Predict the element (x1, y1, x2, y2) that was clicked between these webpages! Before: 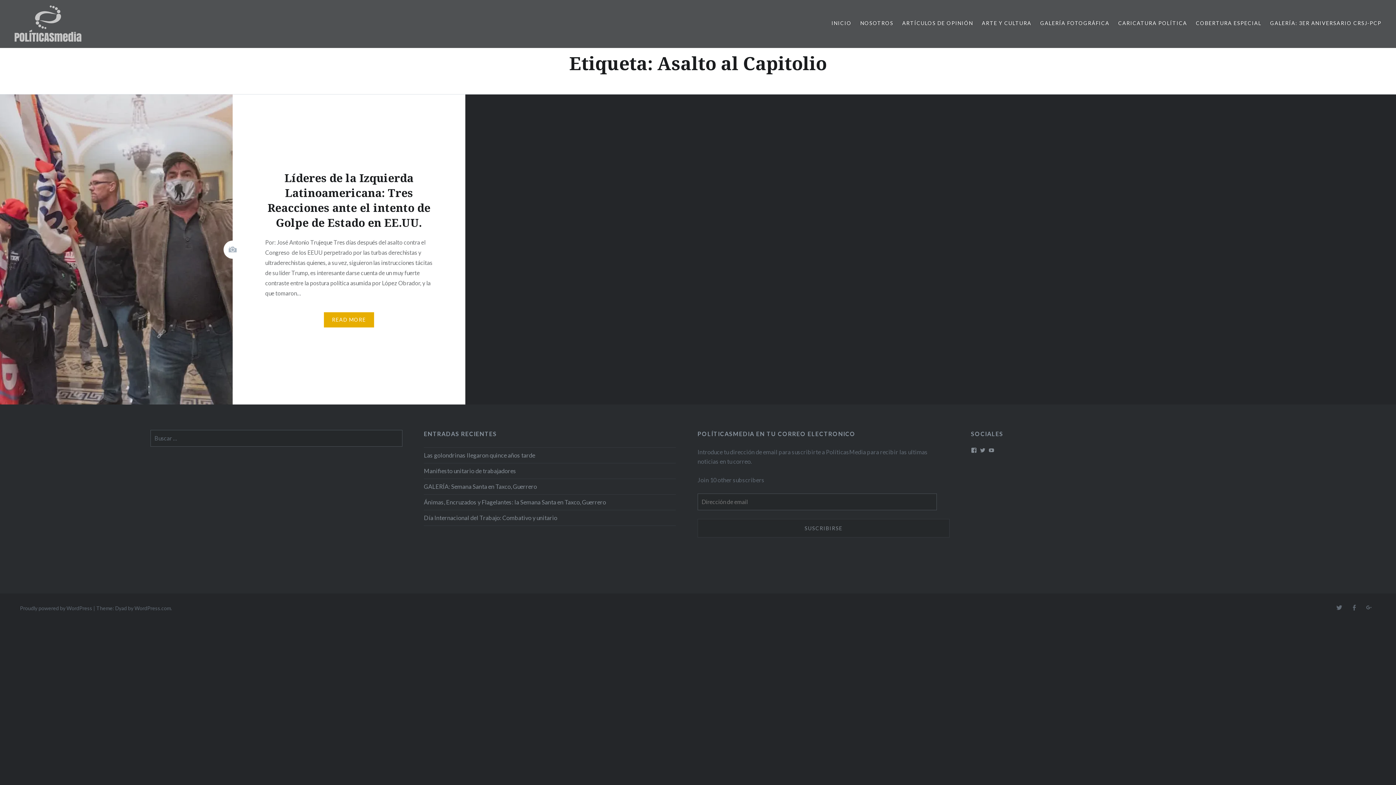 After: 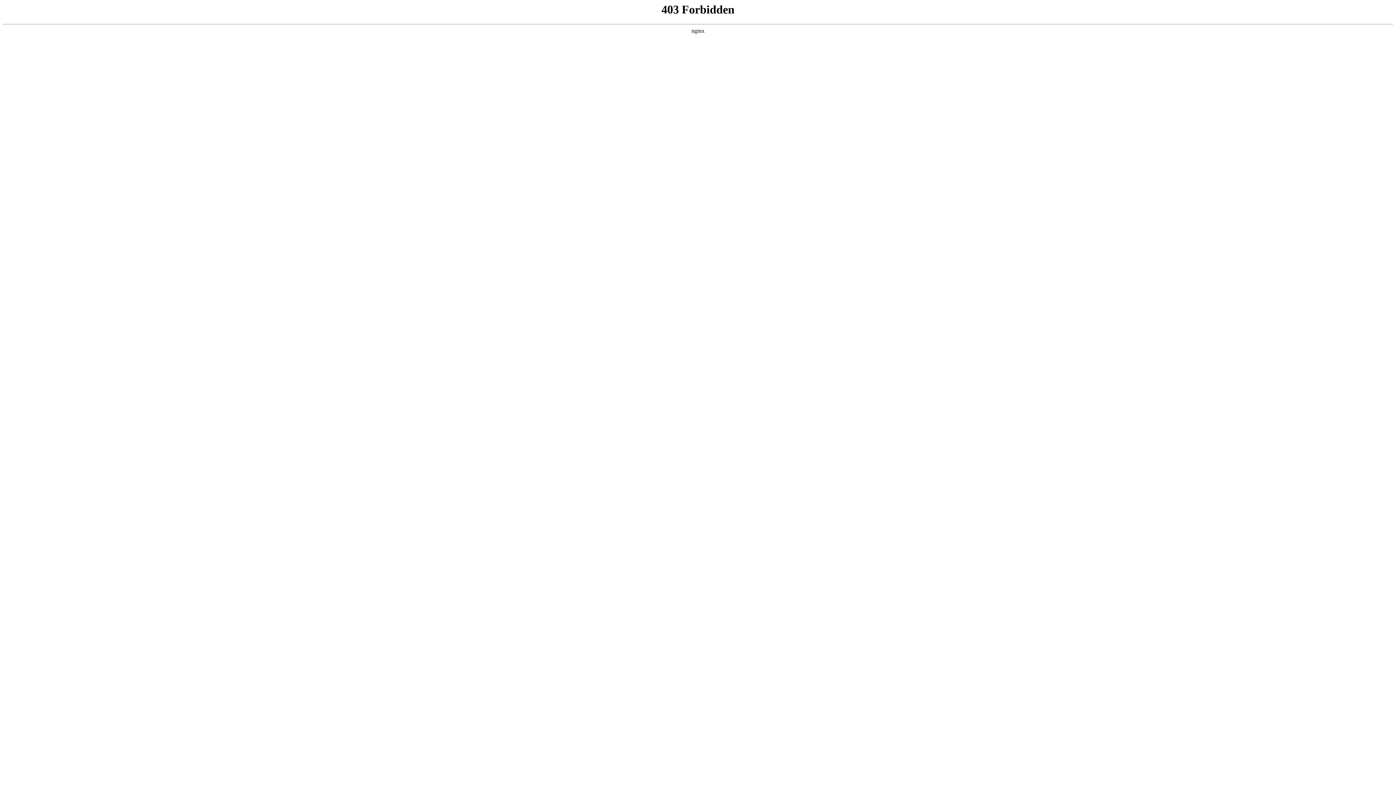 Action: bbox: (1270, 19, 1381, 27) label: GALERÍA: 3ER ANIVERSARIO CRSJ-PCP